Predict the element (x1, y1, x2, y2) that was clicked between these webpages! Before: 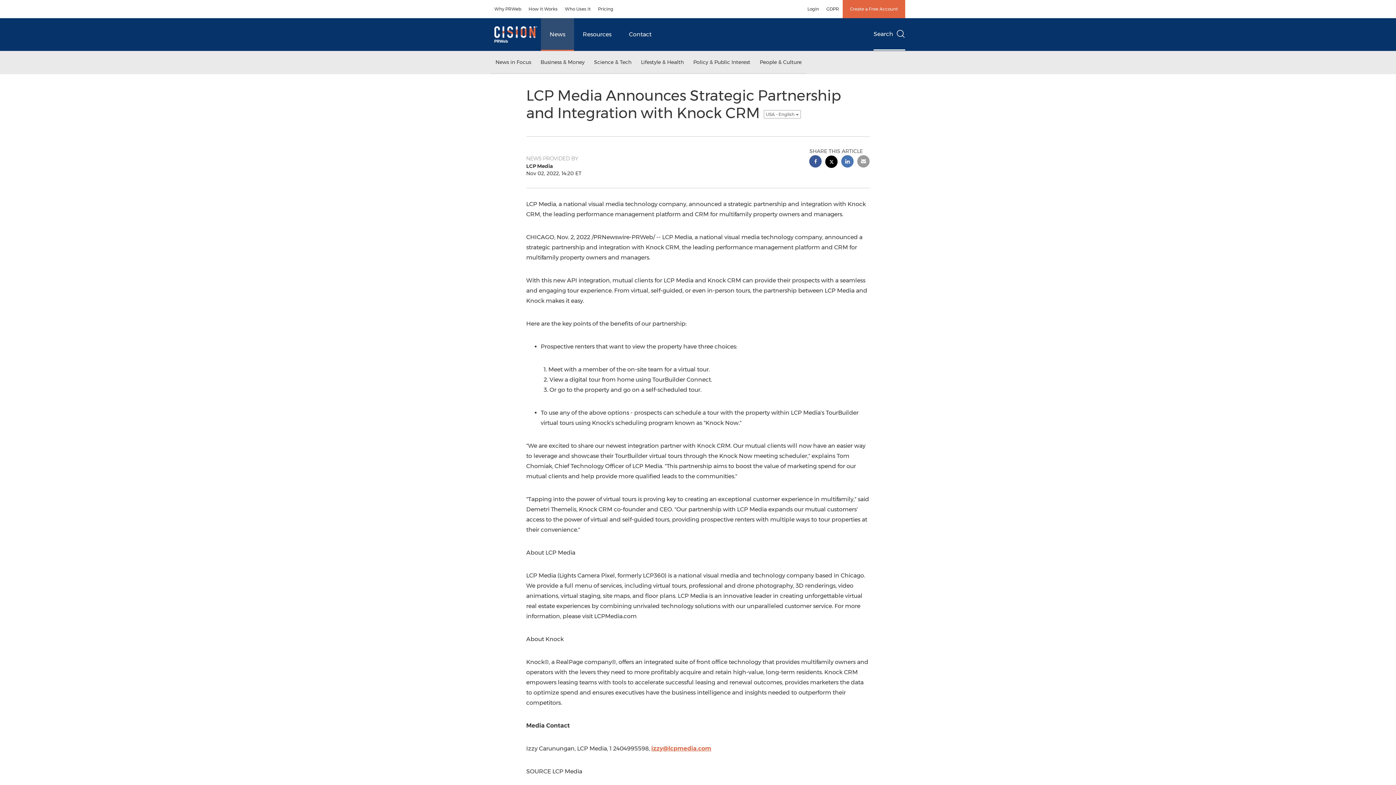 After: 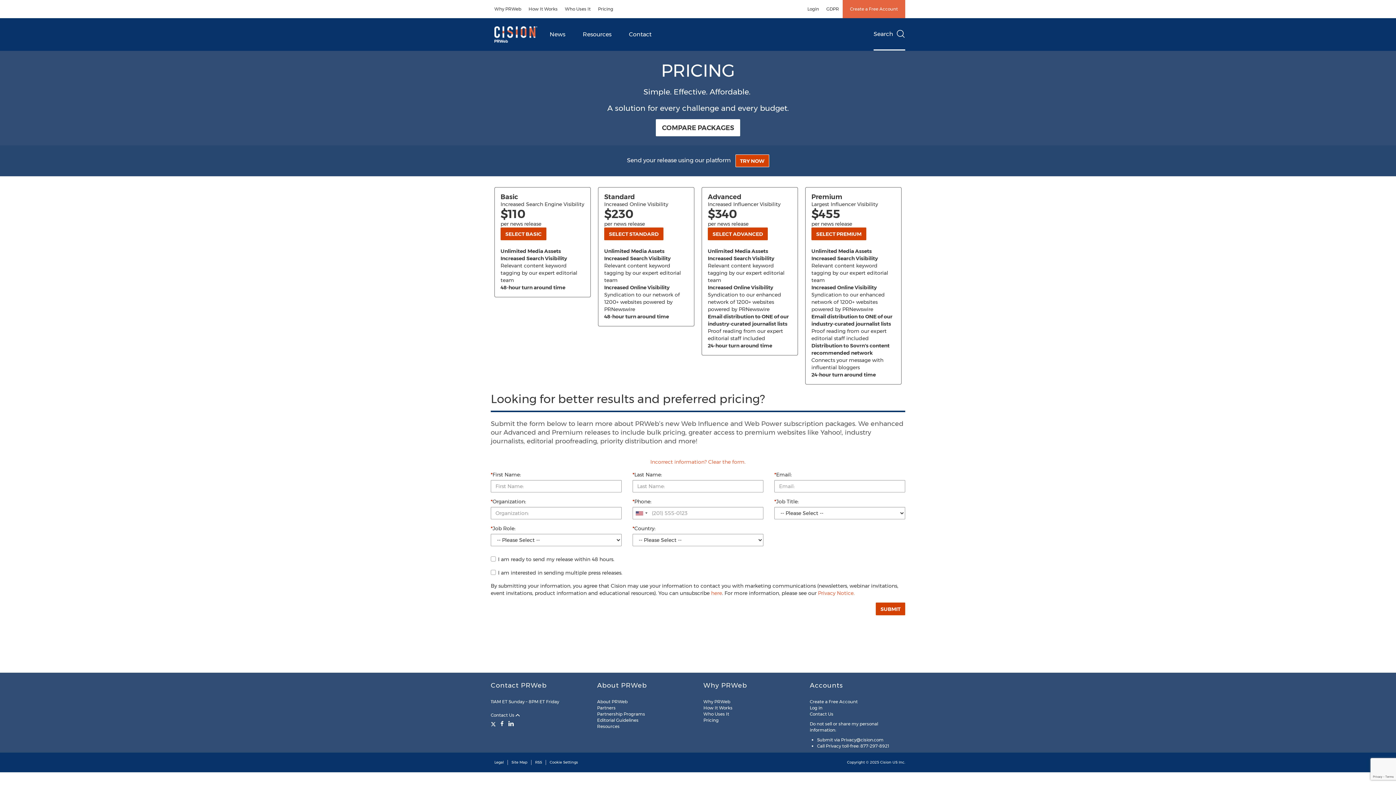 Action: bbox: (594, 0, 617, 18) label: Pricing